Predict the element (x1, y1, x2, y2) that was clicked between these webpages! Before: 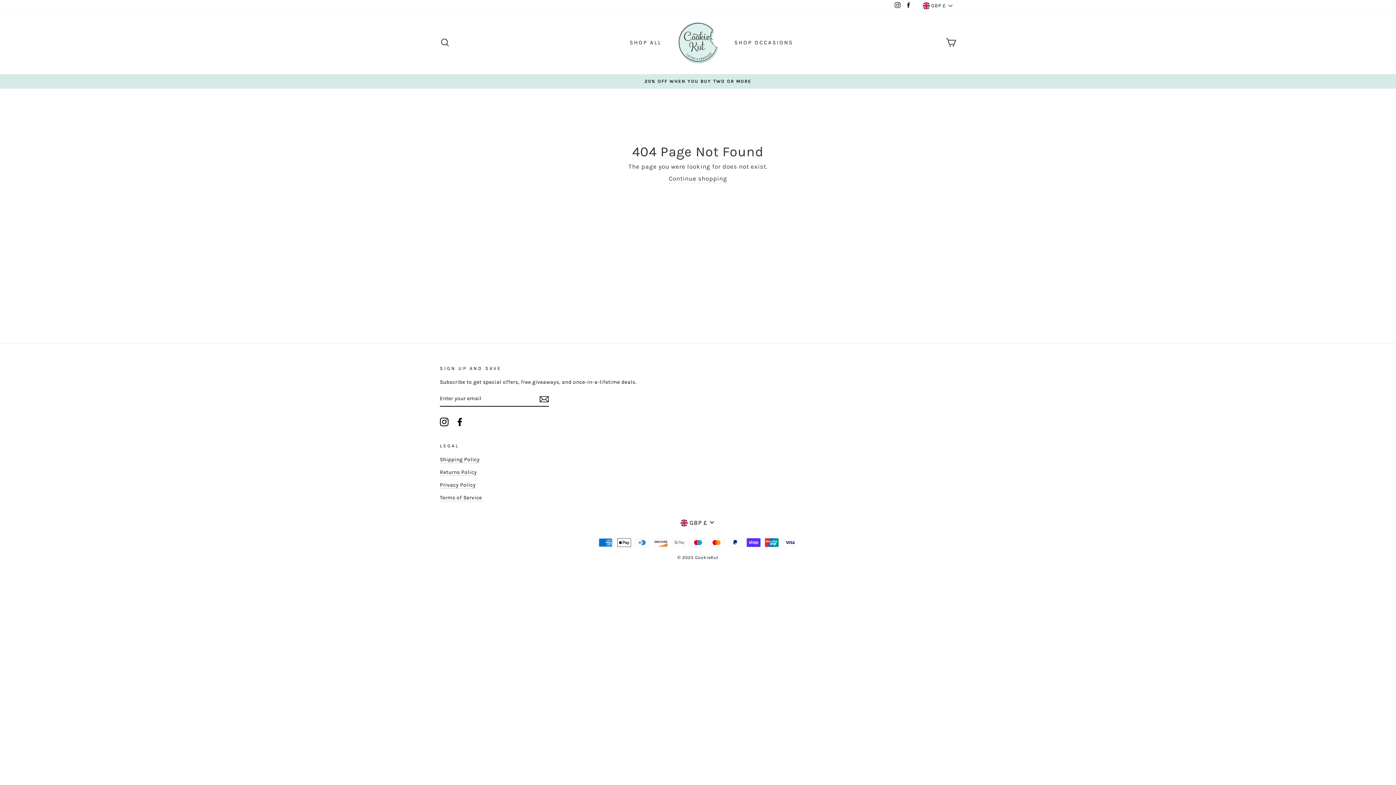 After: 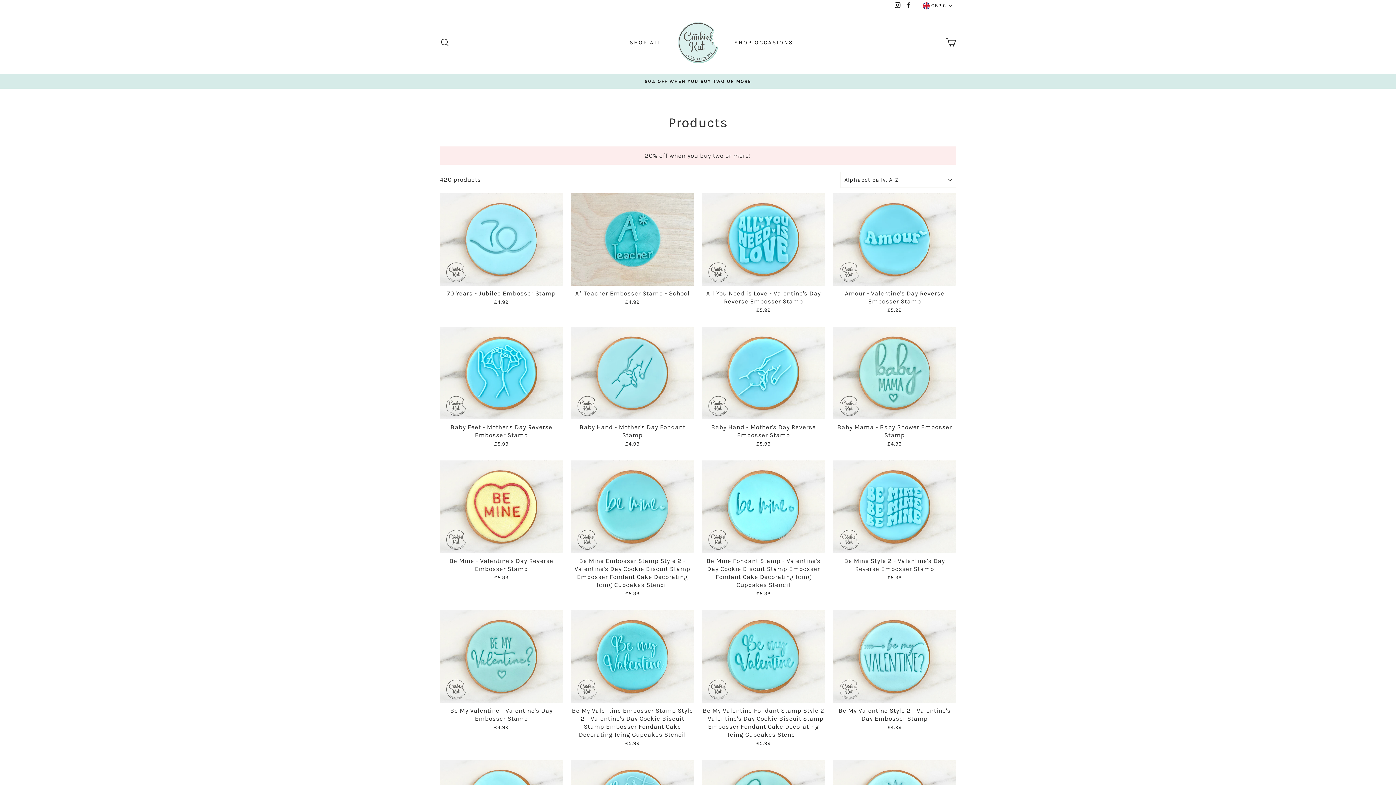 Action: label: 20% OFF WHEN YOU BUY TWO OR MORE bbox: (441, 77, 954, 84)